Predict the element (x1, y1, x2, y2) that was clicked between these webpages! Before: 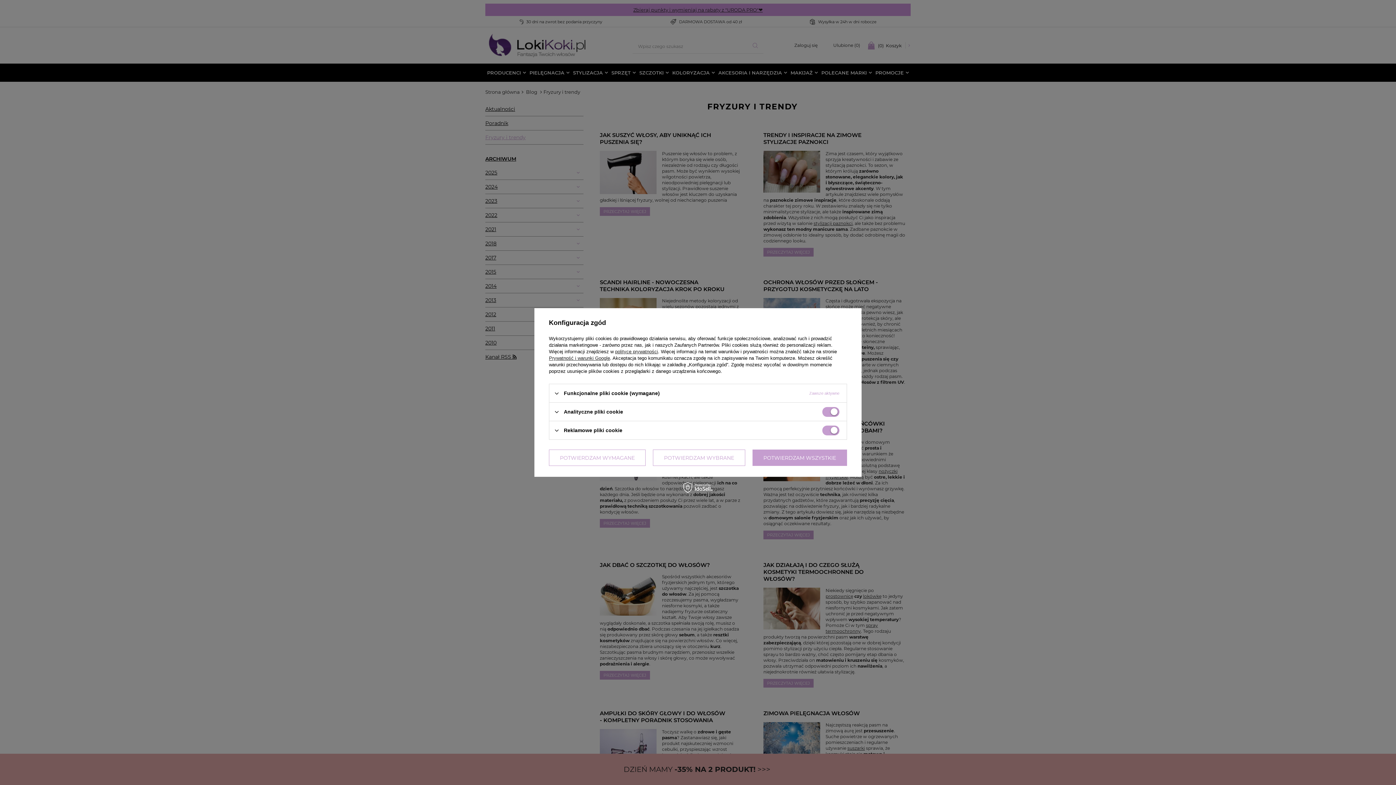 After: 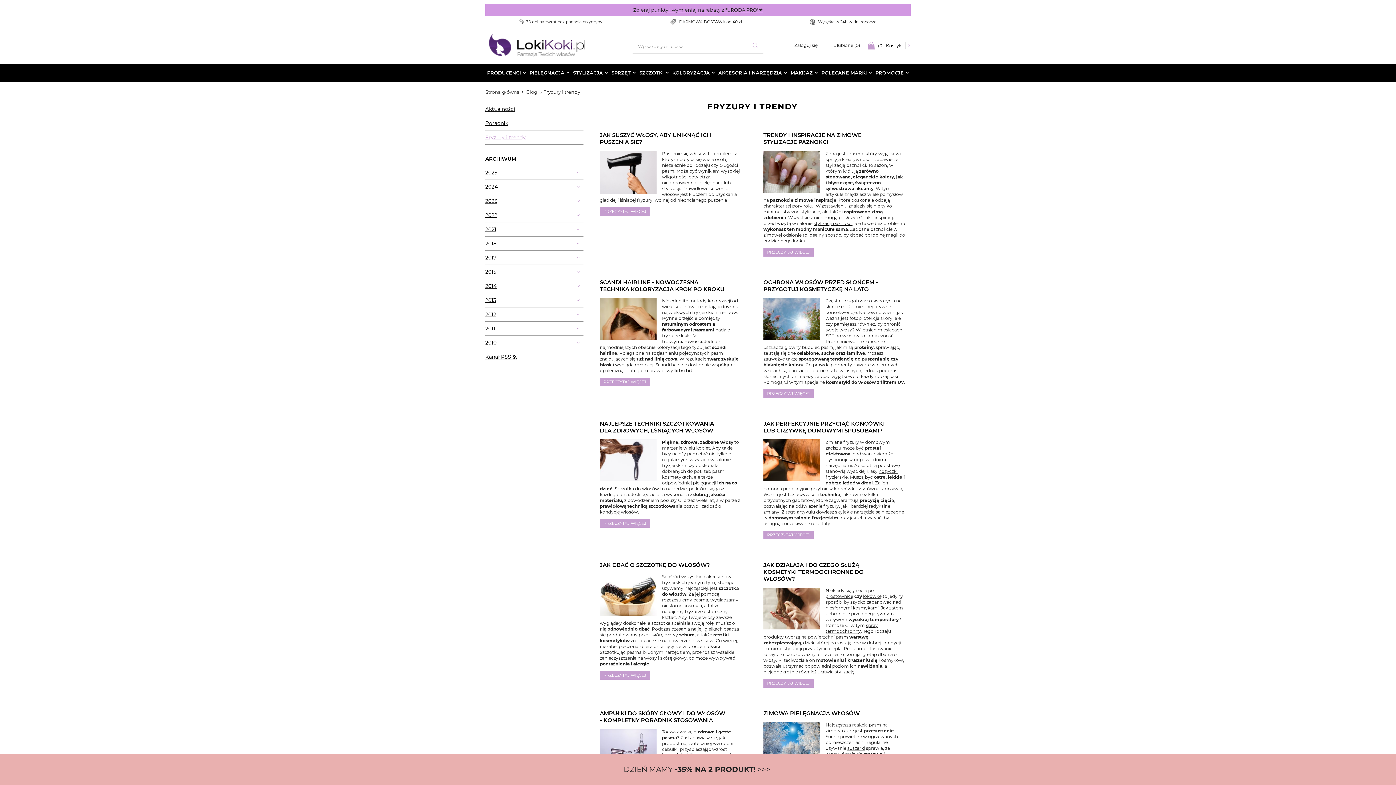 Action: label: POTWIERDZAM WYBRANE bbox: (653, 449, 745, 466)